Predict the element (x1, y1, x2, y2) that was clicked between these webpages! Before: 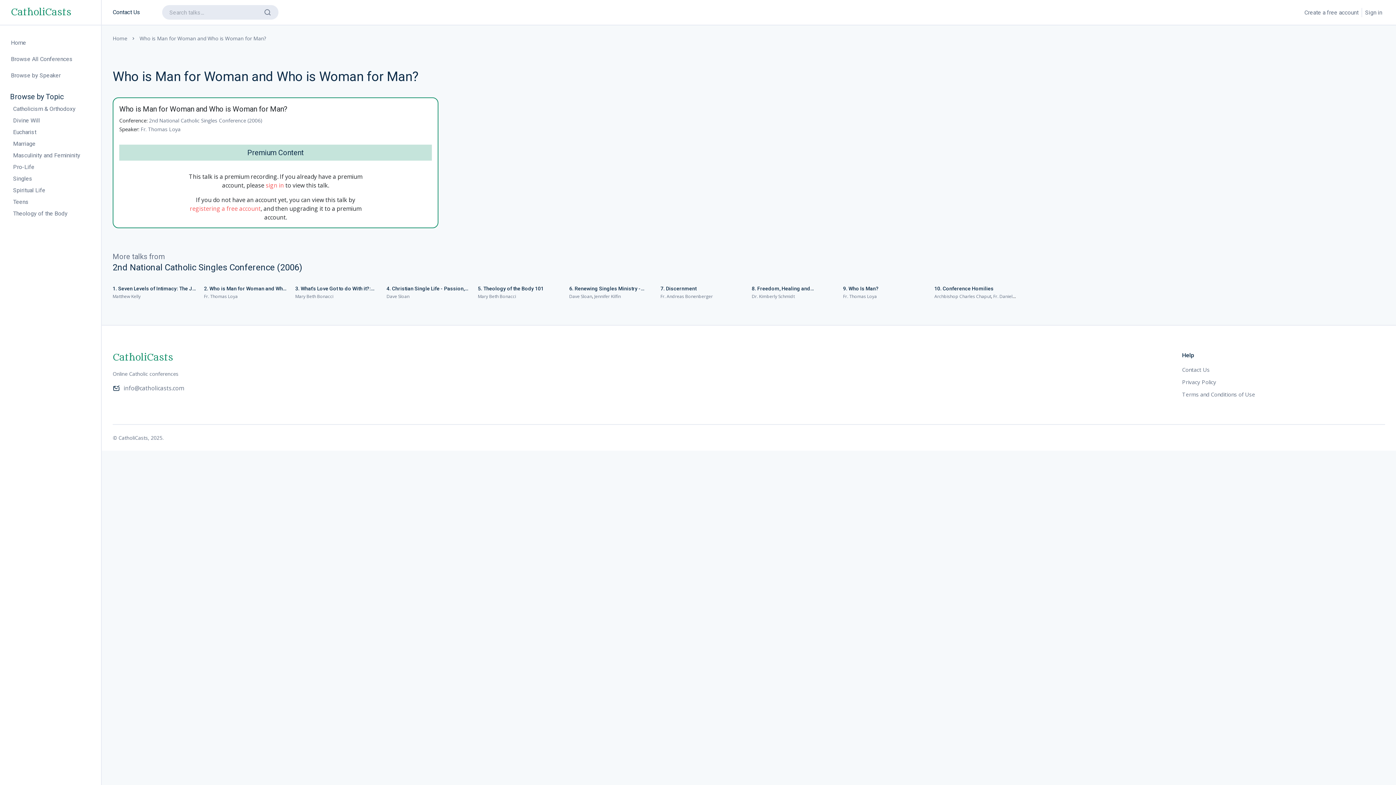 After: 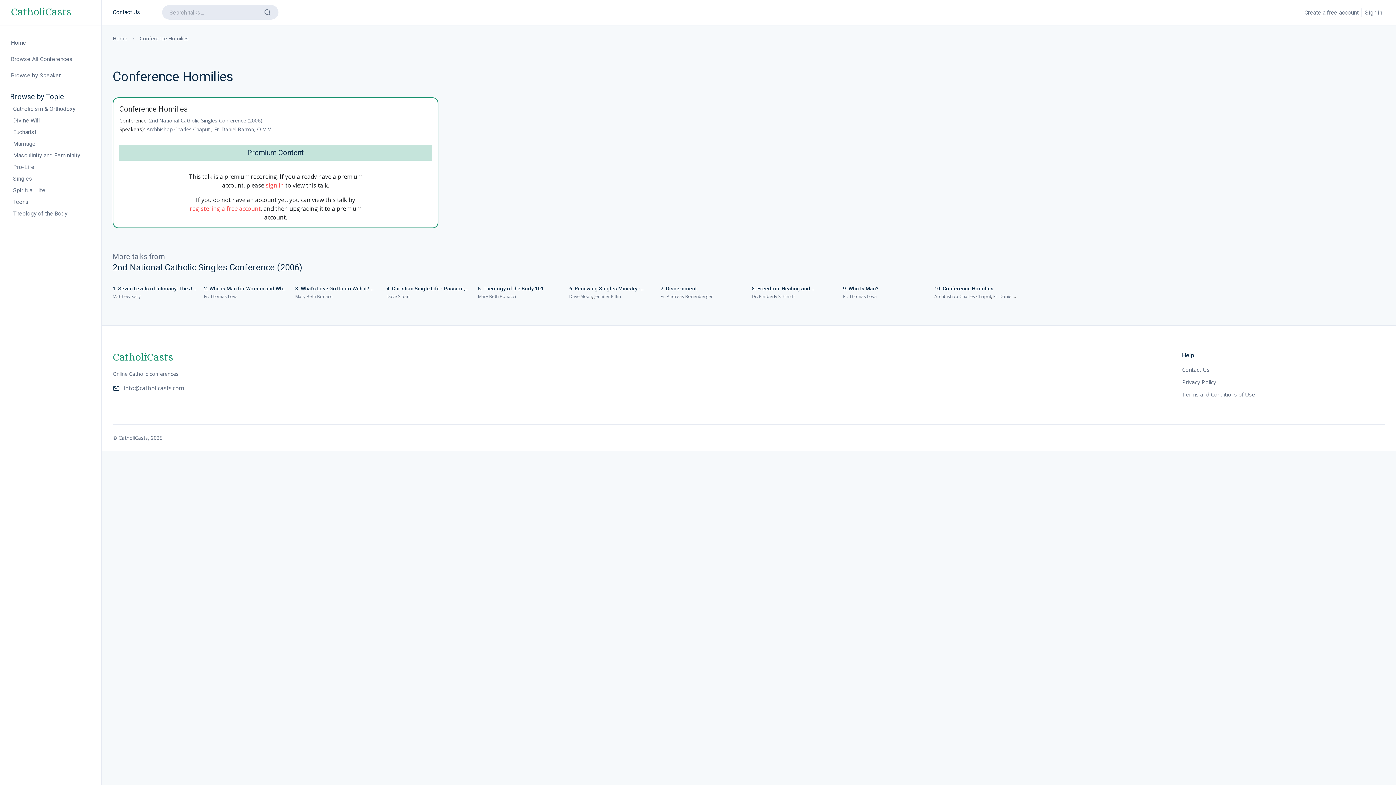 Action: bbox: (934, 285, 1020, 292) label: 10. Conference Homilies